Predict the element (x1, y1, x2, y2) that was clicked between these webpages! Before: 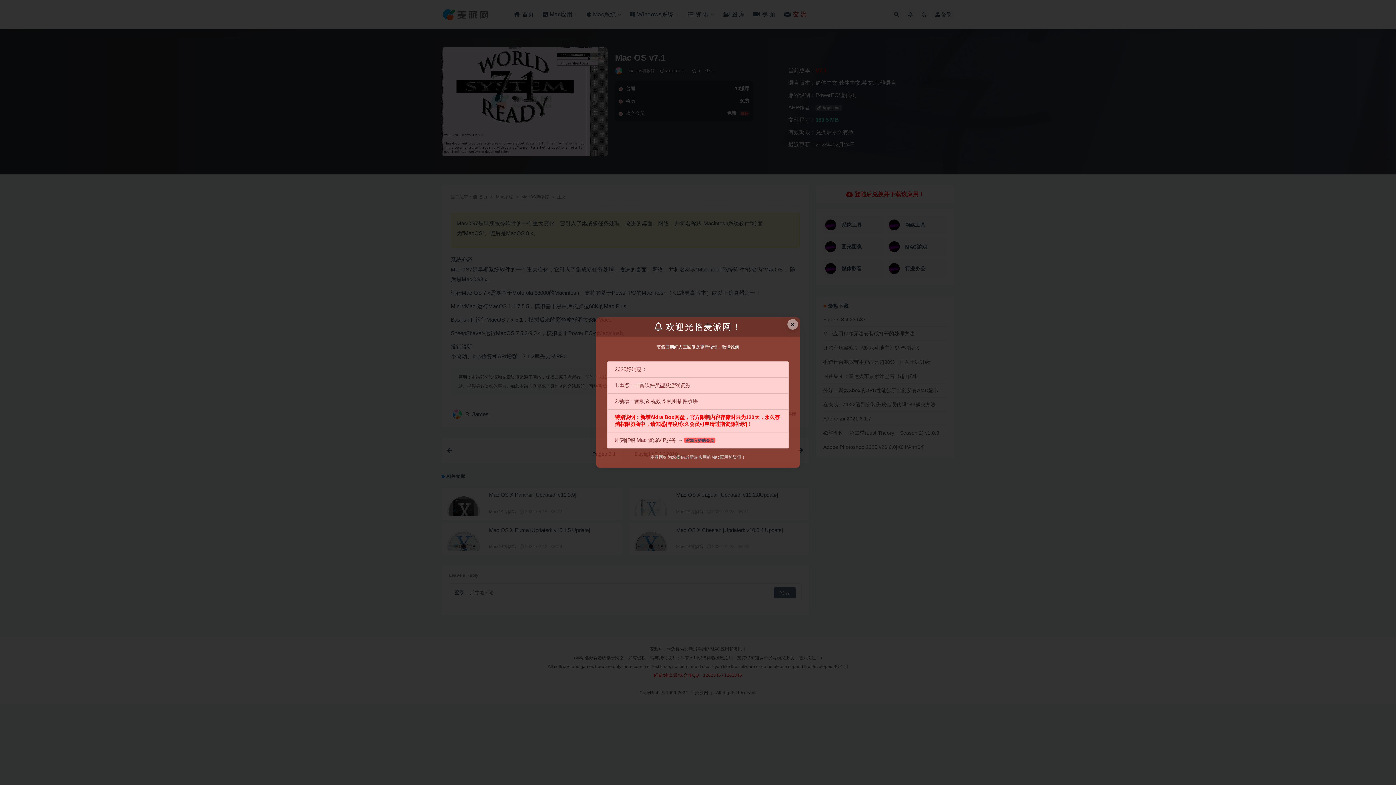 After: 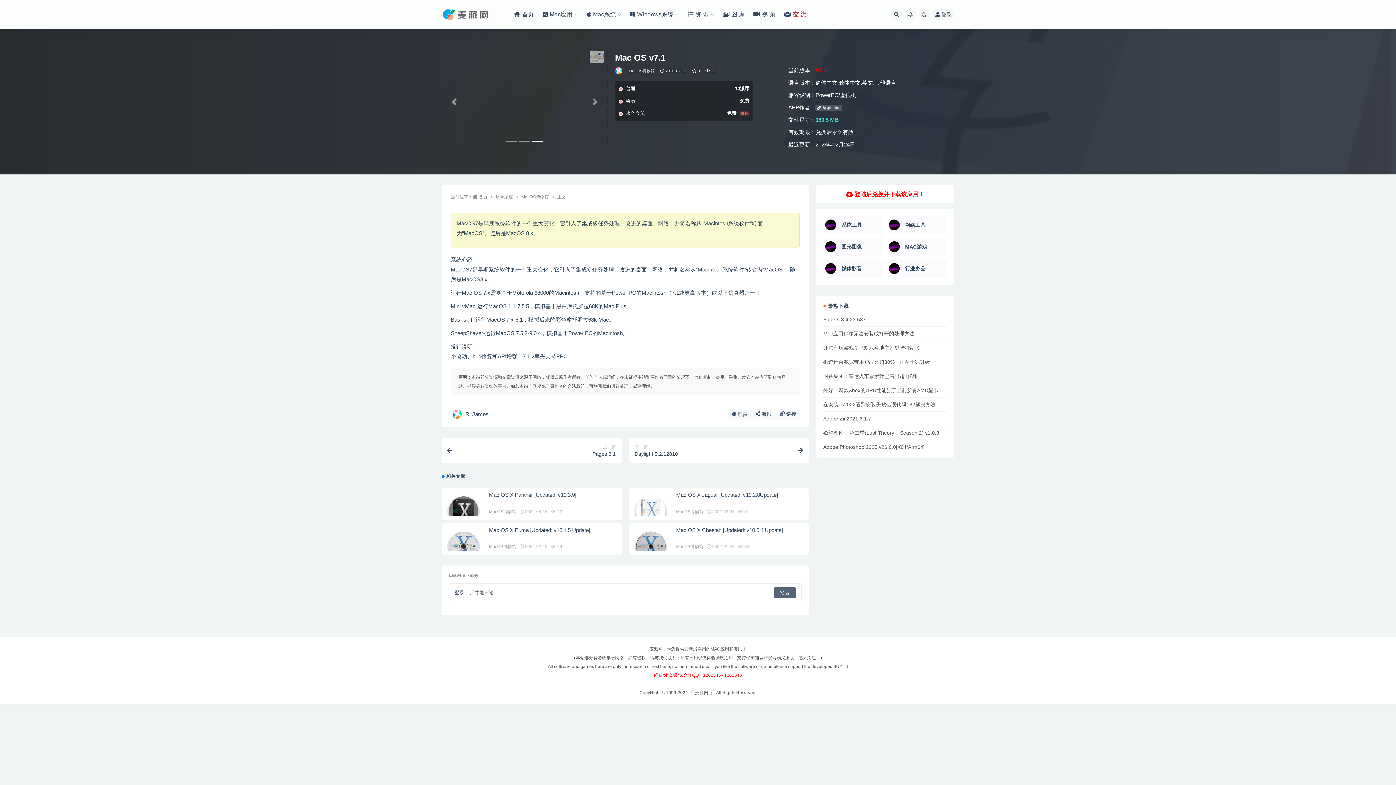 Action: bbox: (787, 319, 798, 329) label: Close this dialog